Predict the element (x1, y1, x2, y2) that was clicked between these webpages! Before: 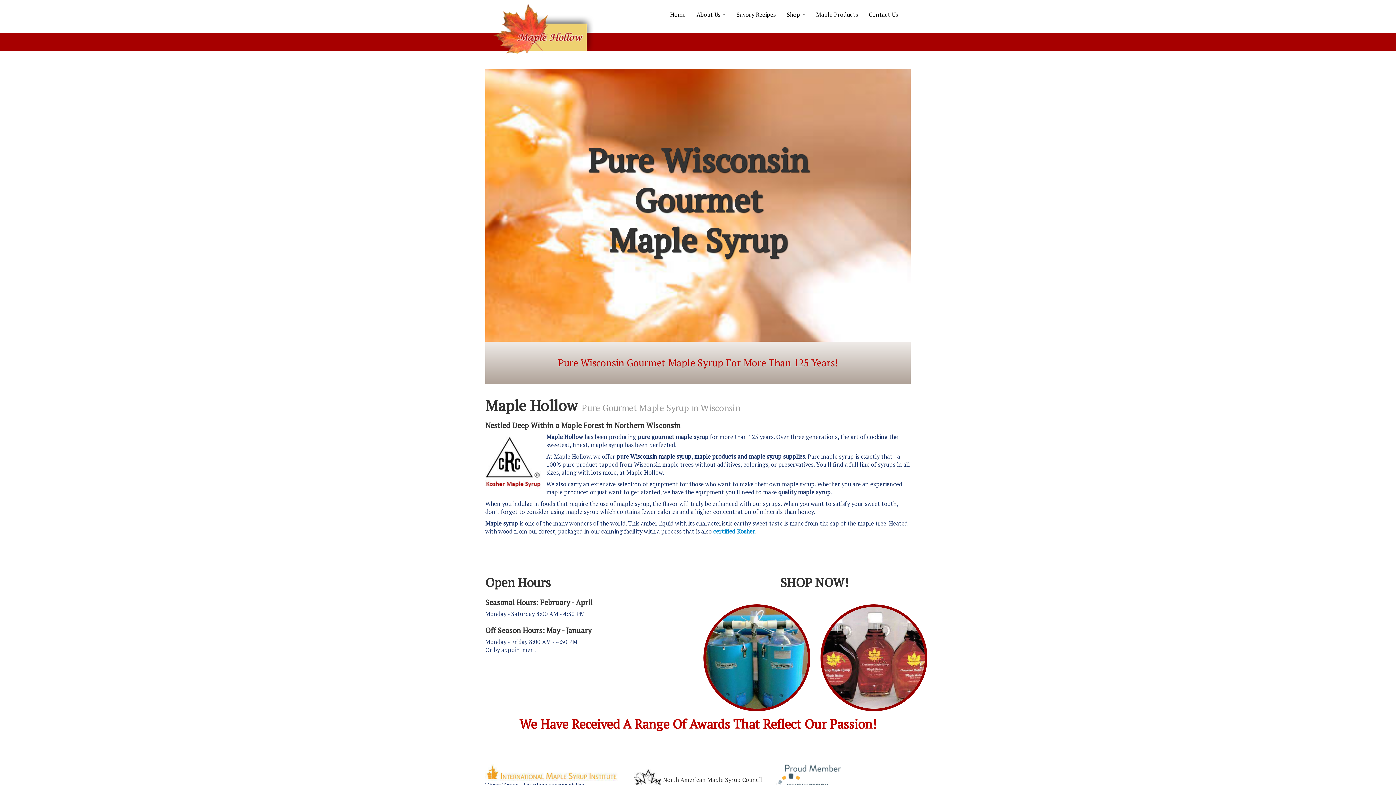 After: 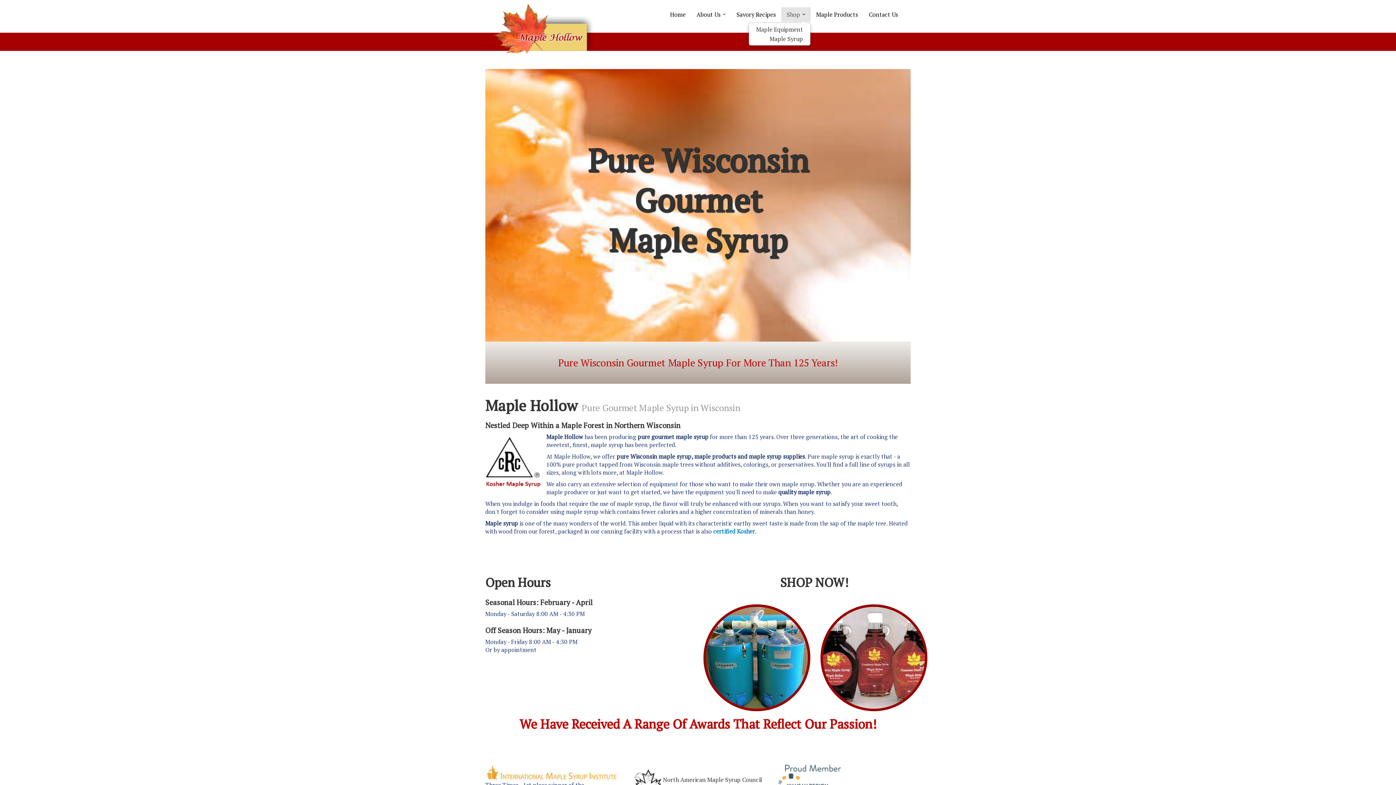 Action: label: Shop  bbox: (781, 7, 810, 21)